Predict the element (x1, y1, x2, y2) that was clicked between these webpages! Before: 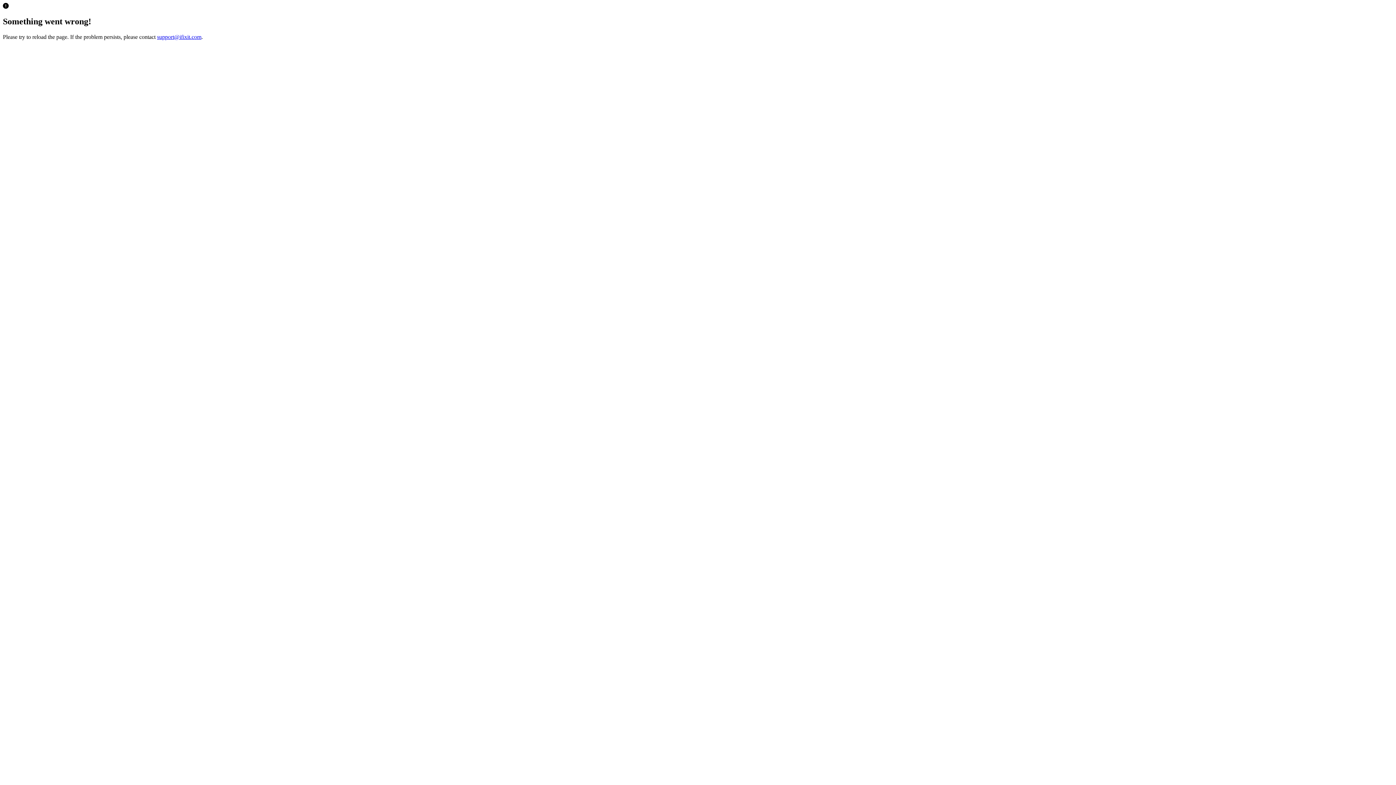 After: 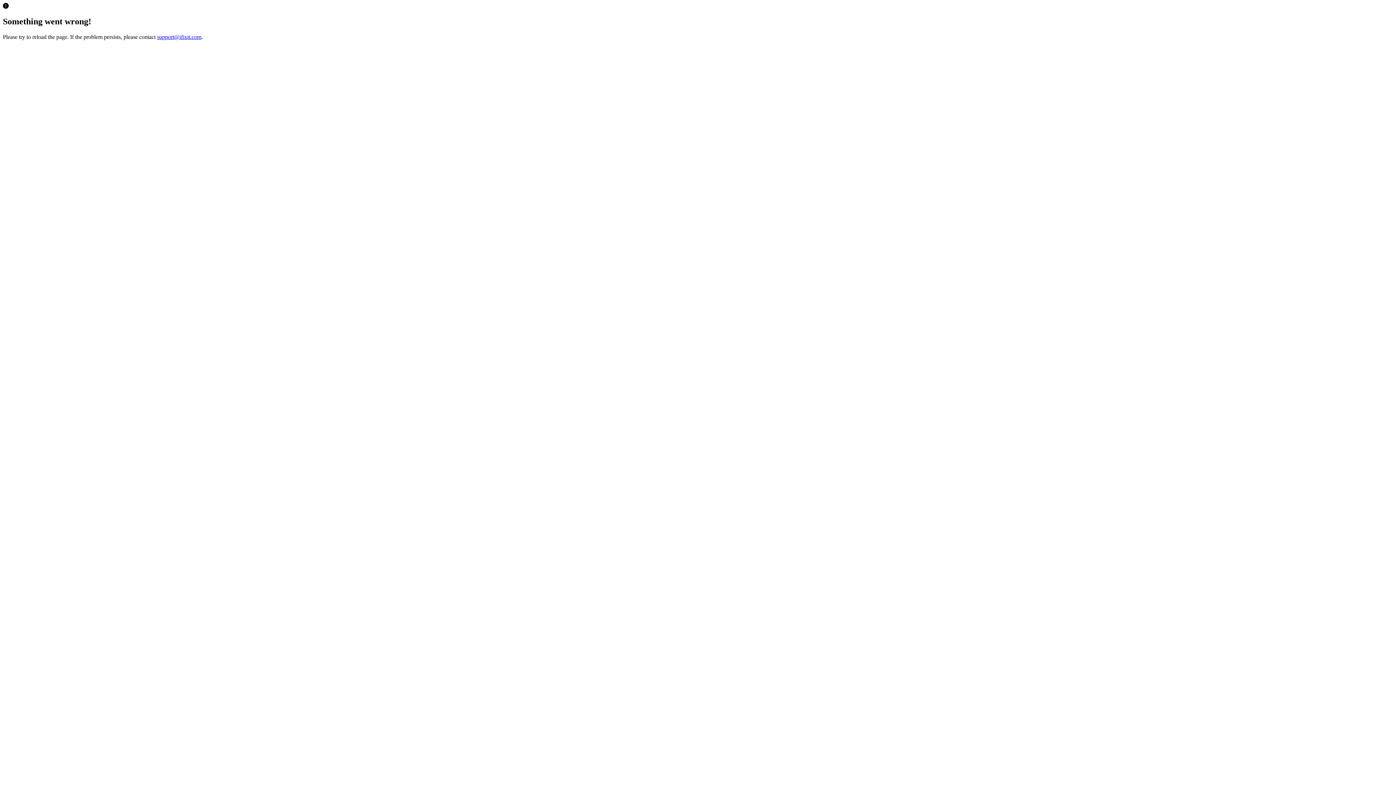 Action: label: support@ifixit.com bbox: (157, 33, 201, 39)